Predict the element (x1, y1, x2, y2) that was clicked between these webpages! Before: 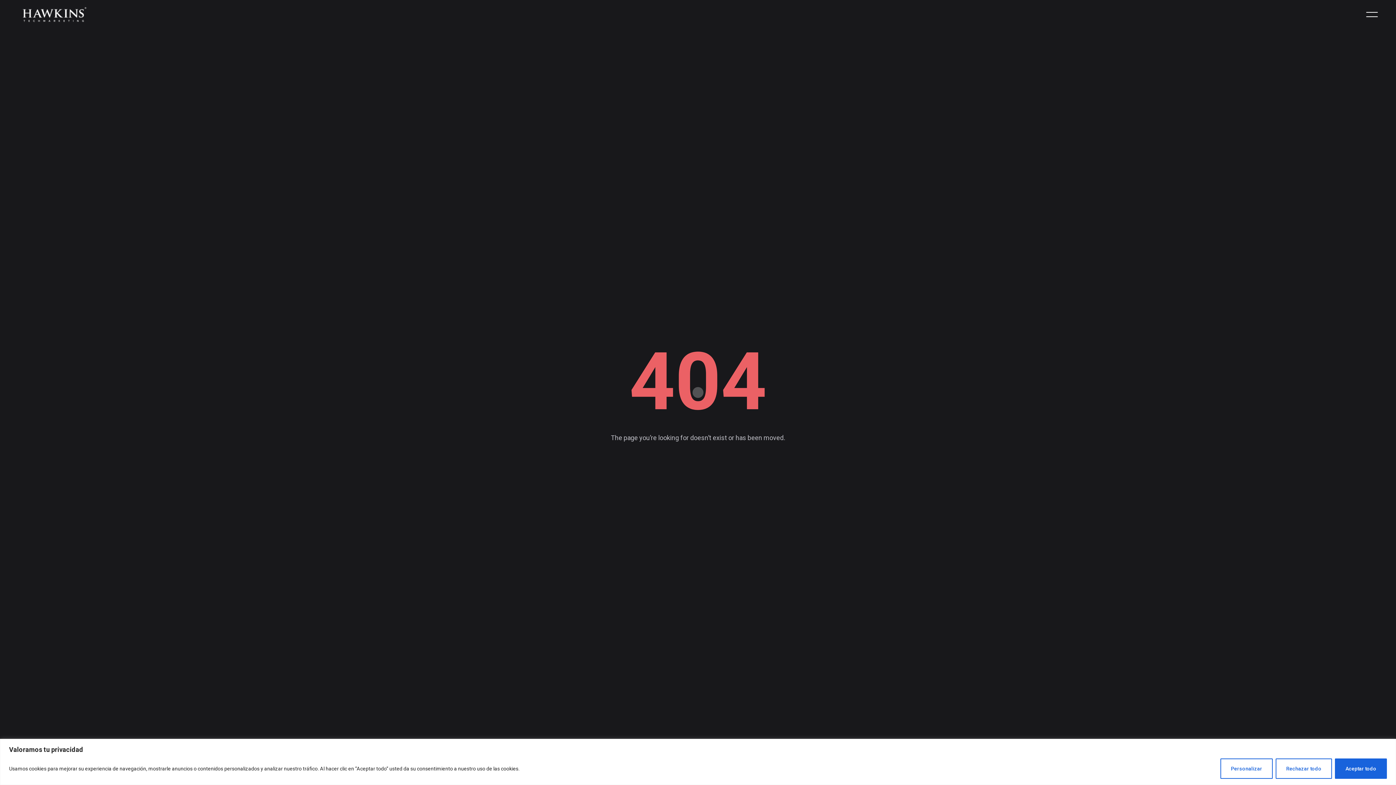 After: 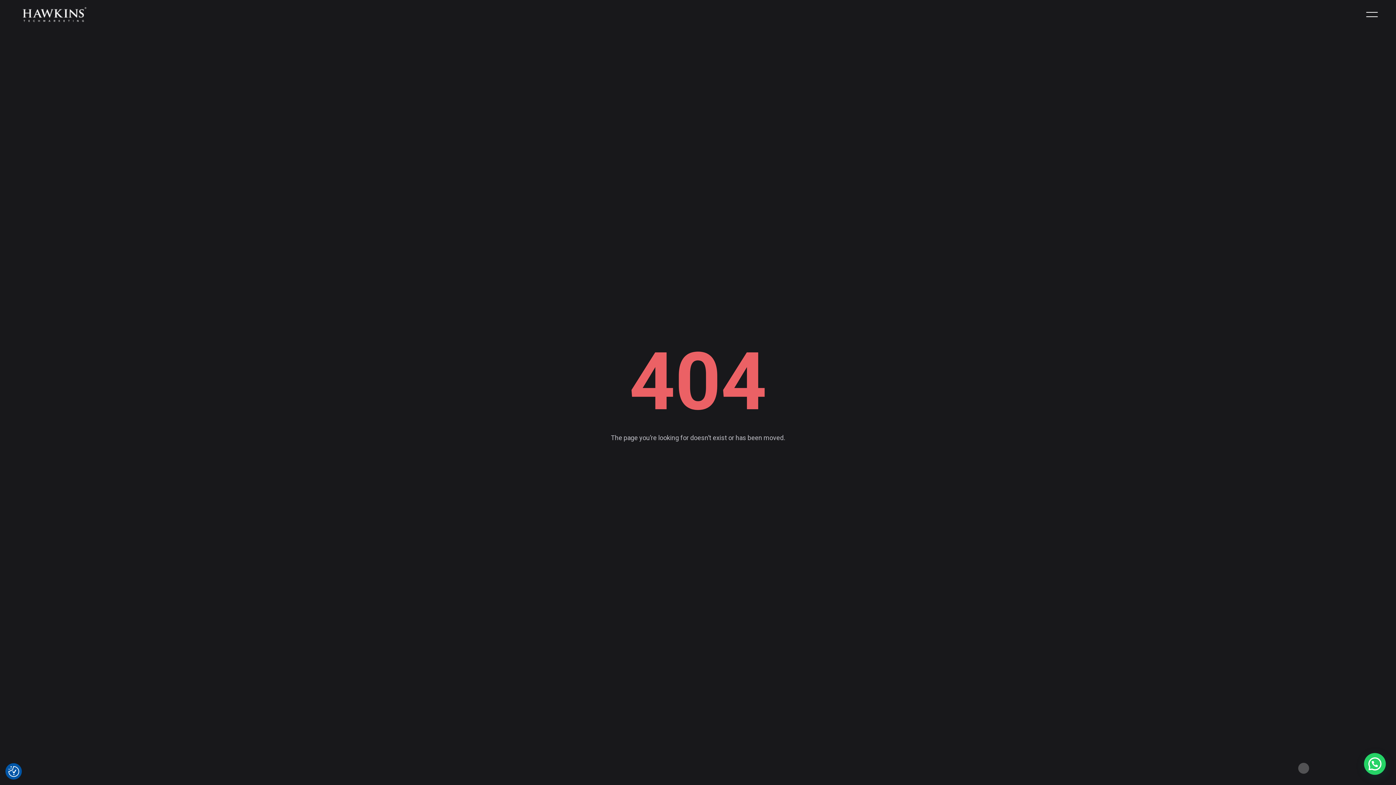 Action: bbox: (1276, 758, 1332, 779) label: Rechazar todo